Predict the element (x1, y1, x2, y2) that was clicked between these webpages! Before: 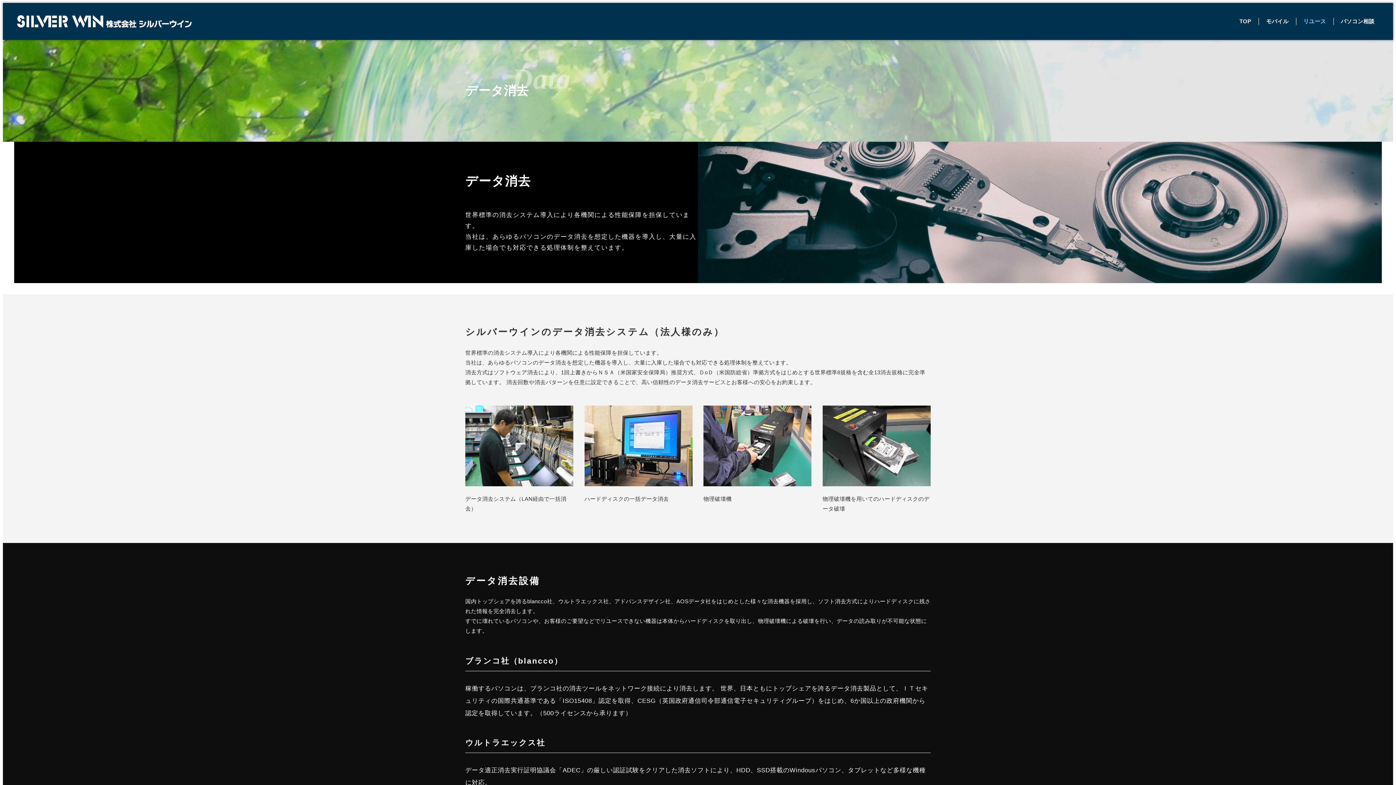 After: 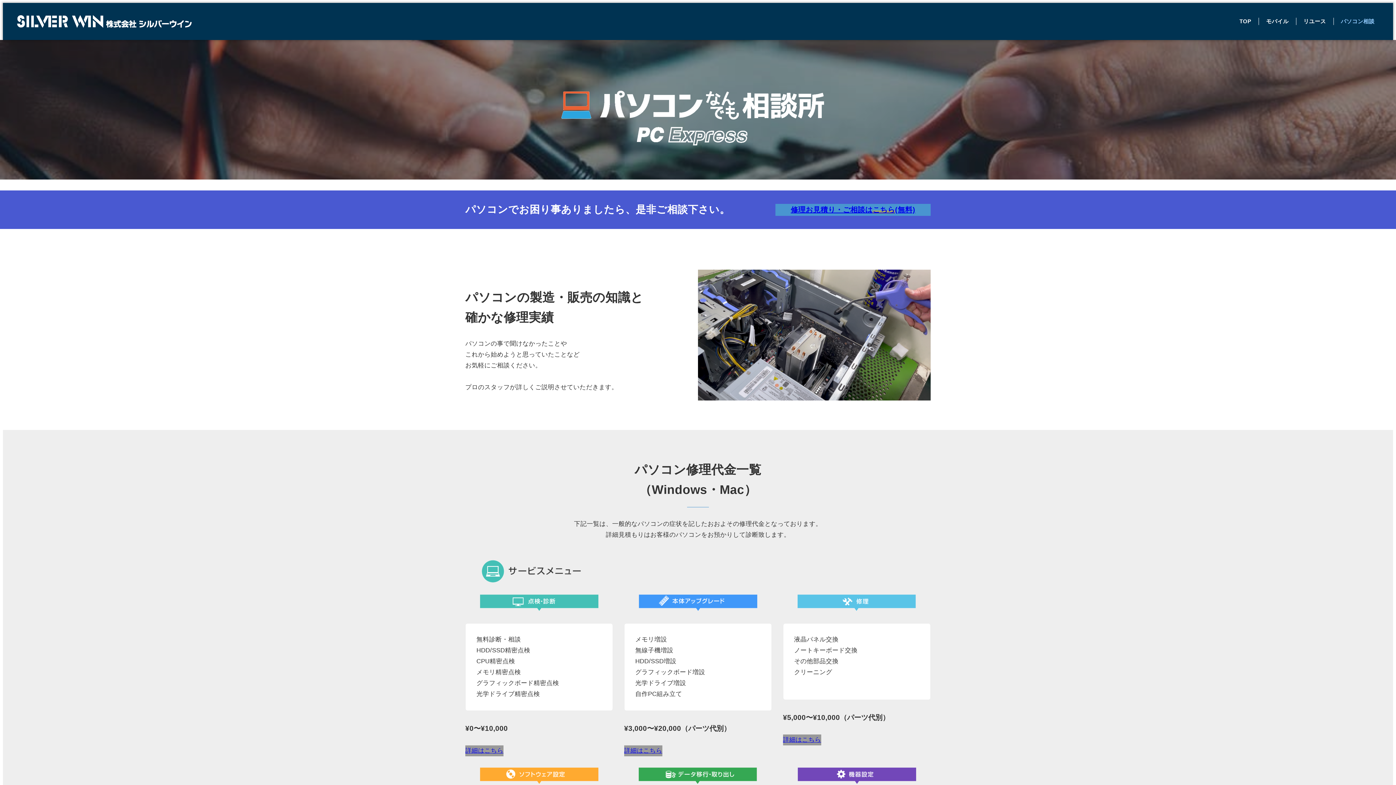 Action: label: パソコン相談 bbox: (1333, 9, 1382, 33)